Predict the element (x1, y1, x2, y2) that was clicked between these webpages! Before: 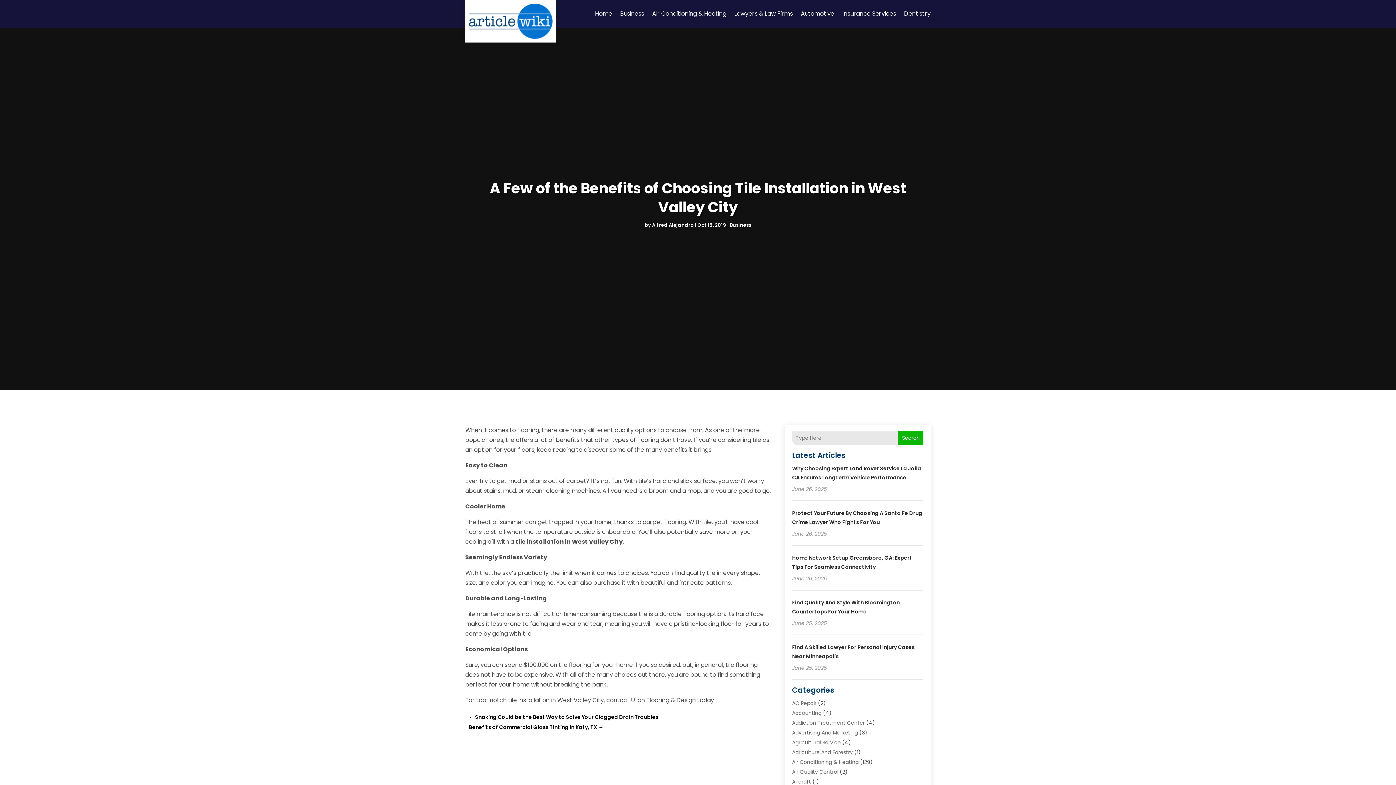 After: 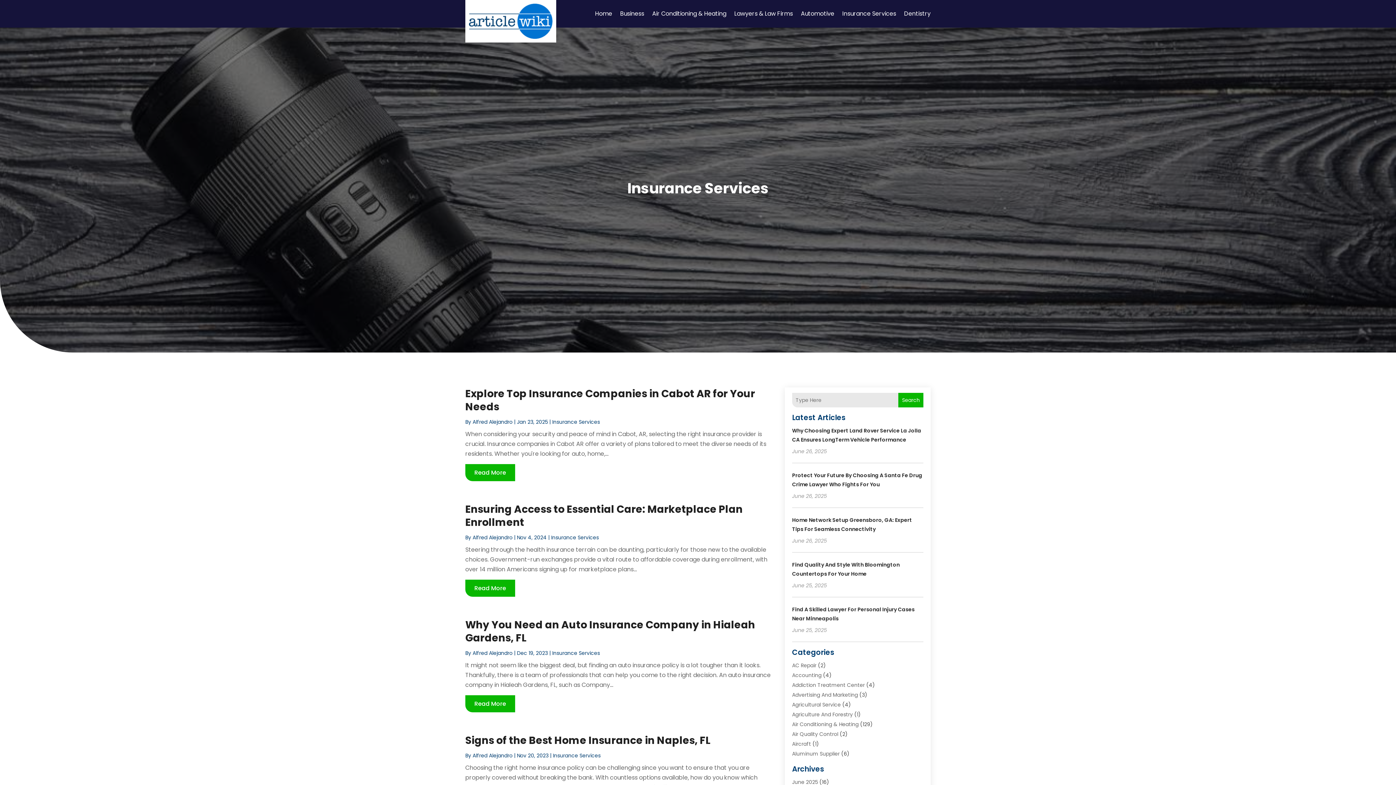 Action: bbox: (842, 0, 896, 27) label: Insurance Services